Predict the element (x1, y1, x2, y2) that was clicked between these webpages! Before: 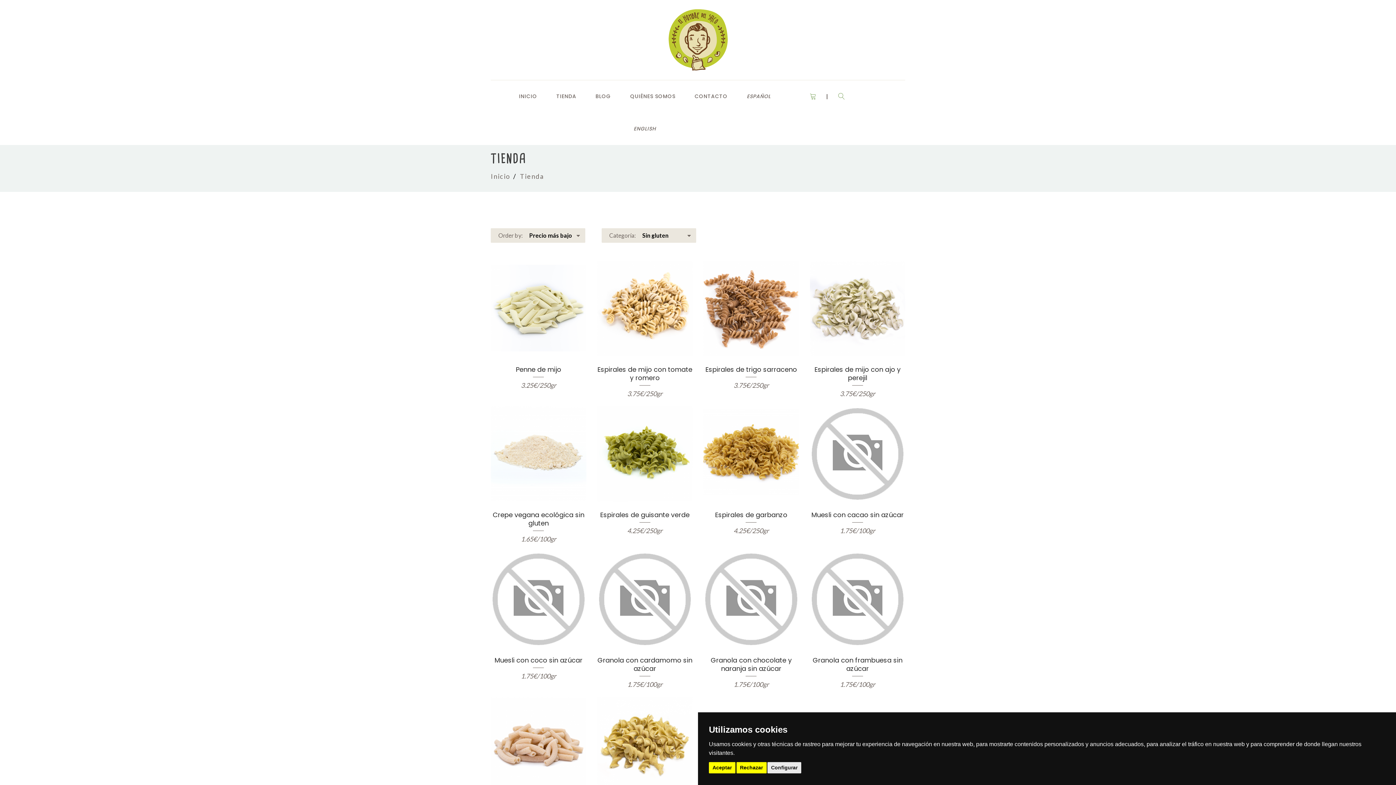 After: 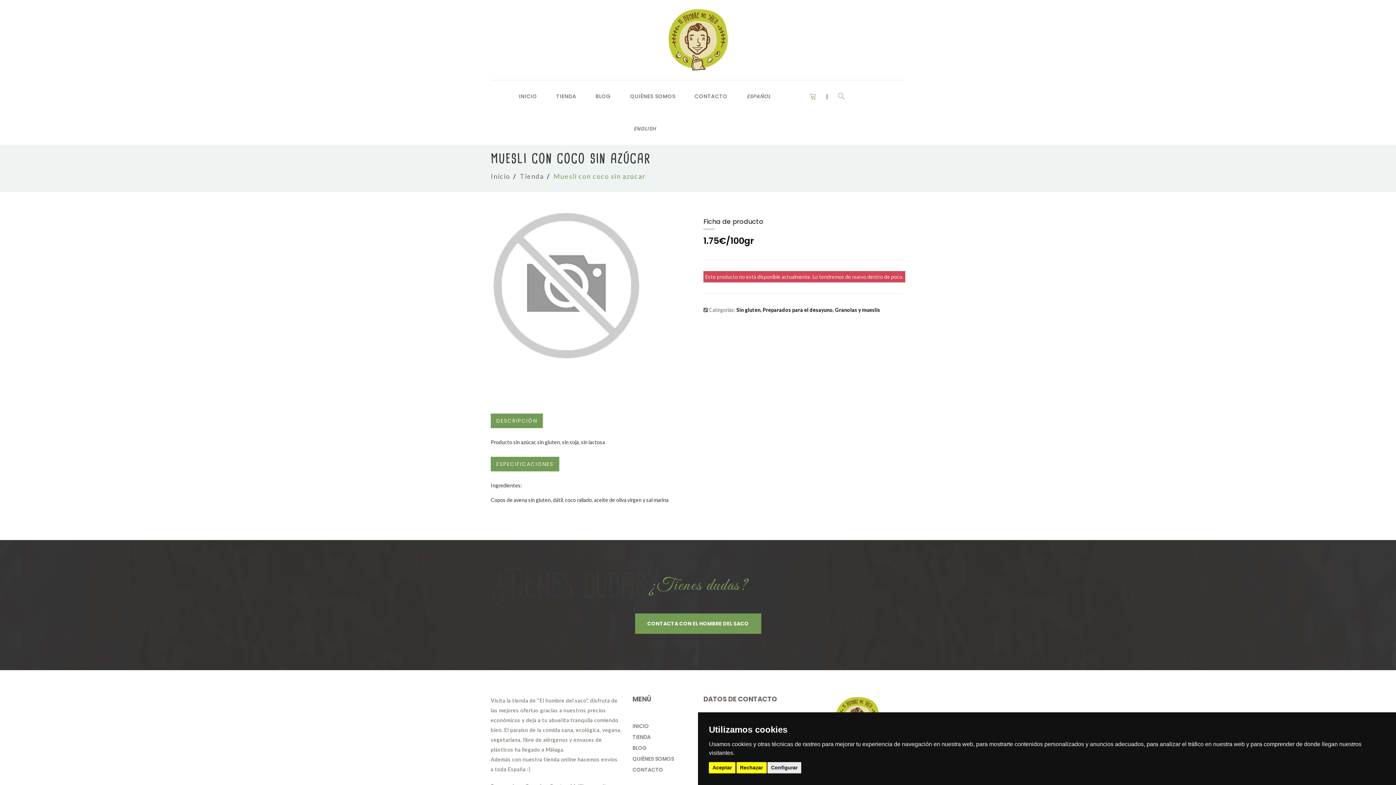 Action: bbox: (494, 656, 582, 665) label: Muesli con coco sin azúcar